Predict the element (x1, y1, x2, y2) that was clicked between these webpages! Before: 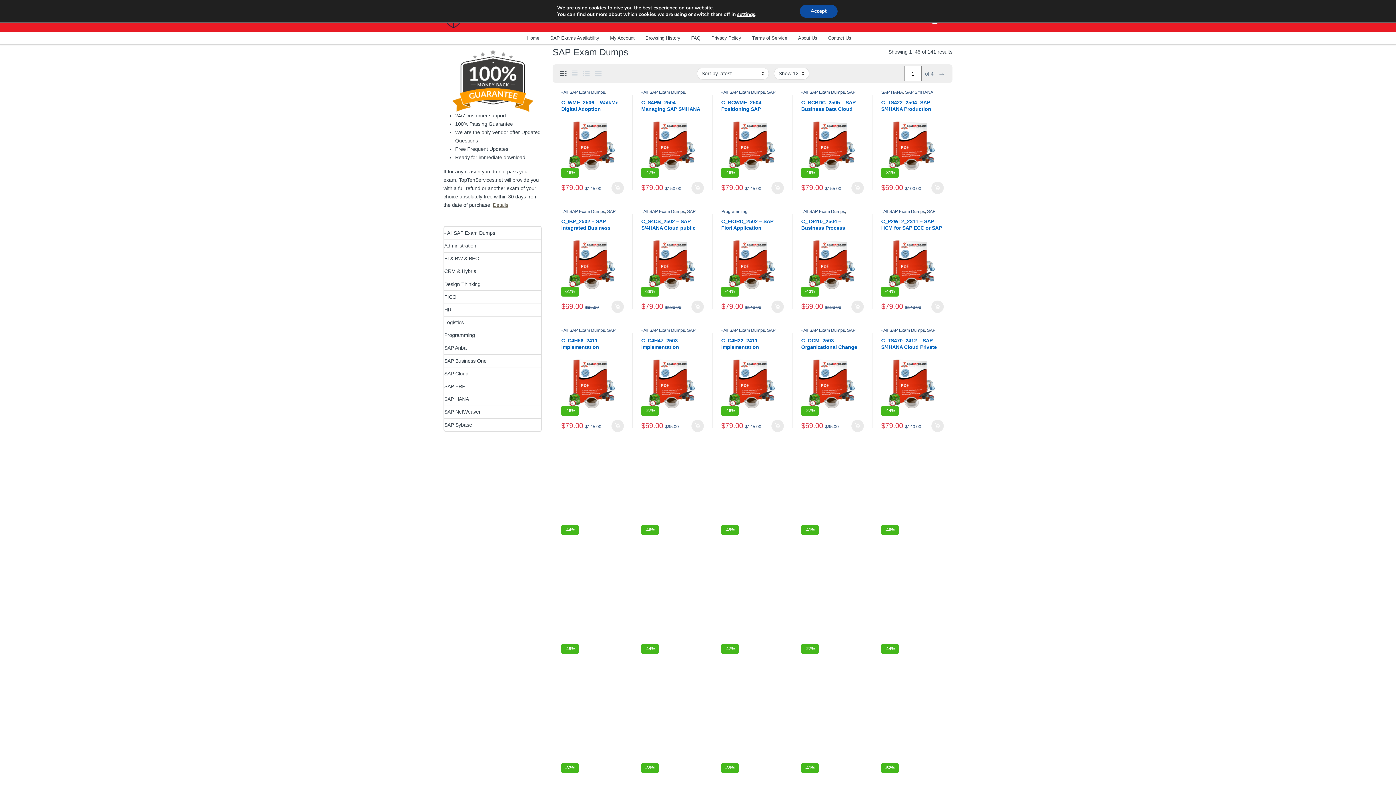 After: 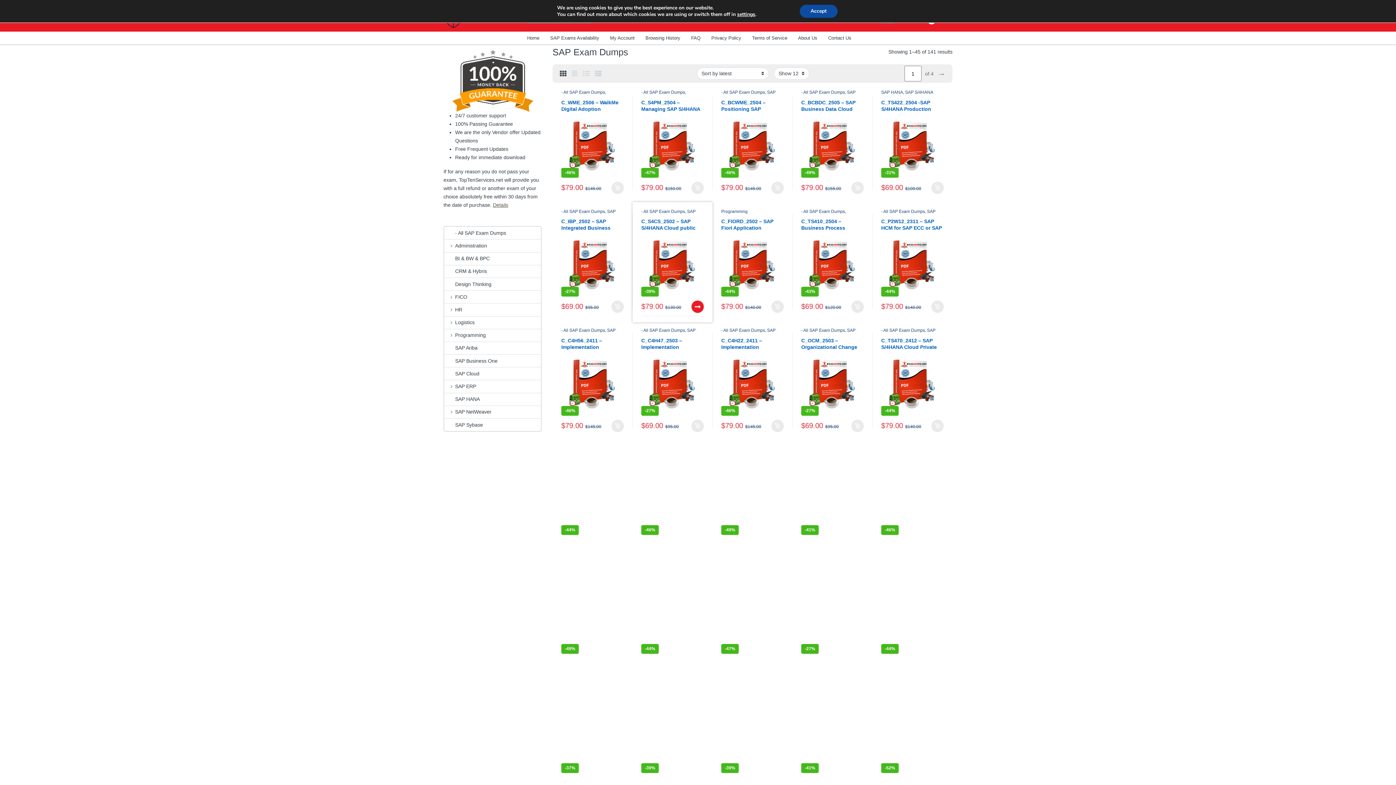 Action: bbox: (691, 300, 704, 313) label: Add to cart: “C_S4CS_2502 - SAP S/4HANA Cloud public Certification dumps”